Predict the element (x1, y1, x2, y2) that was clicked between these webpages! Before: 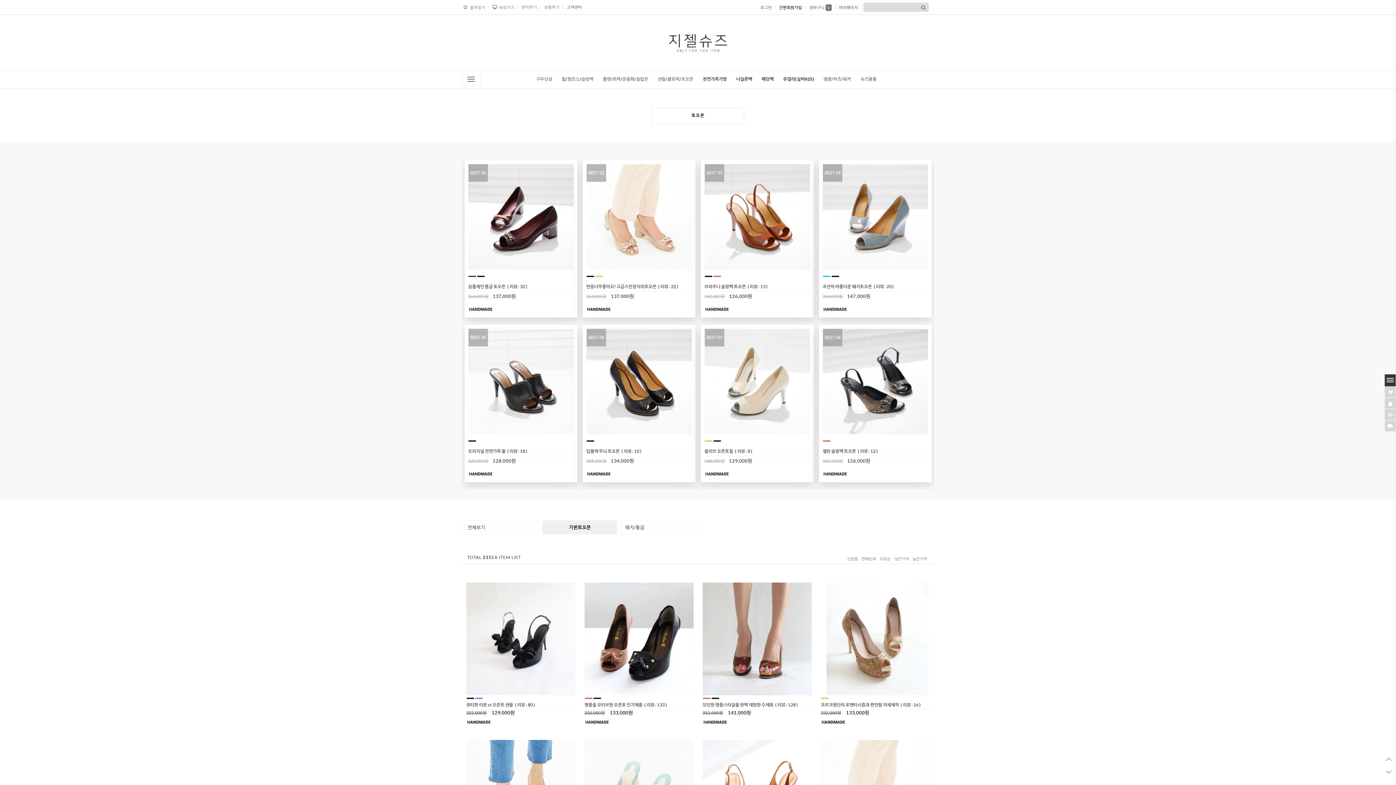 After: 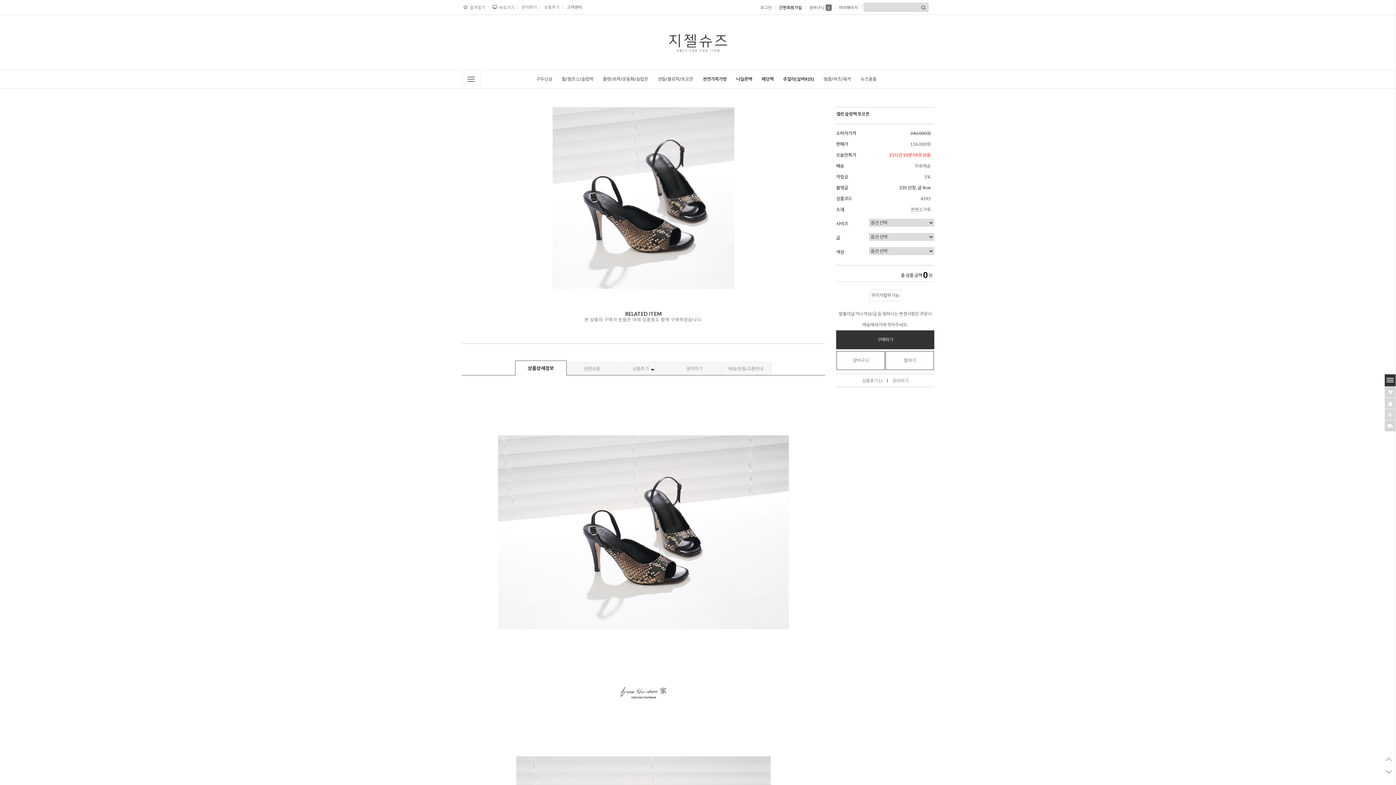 Action: bbox: (822, 329, 928, 334)